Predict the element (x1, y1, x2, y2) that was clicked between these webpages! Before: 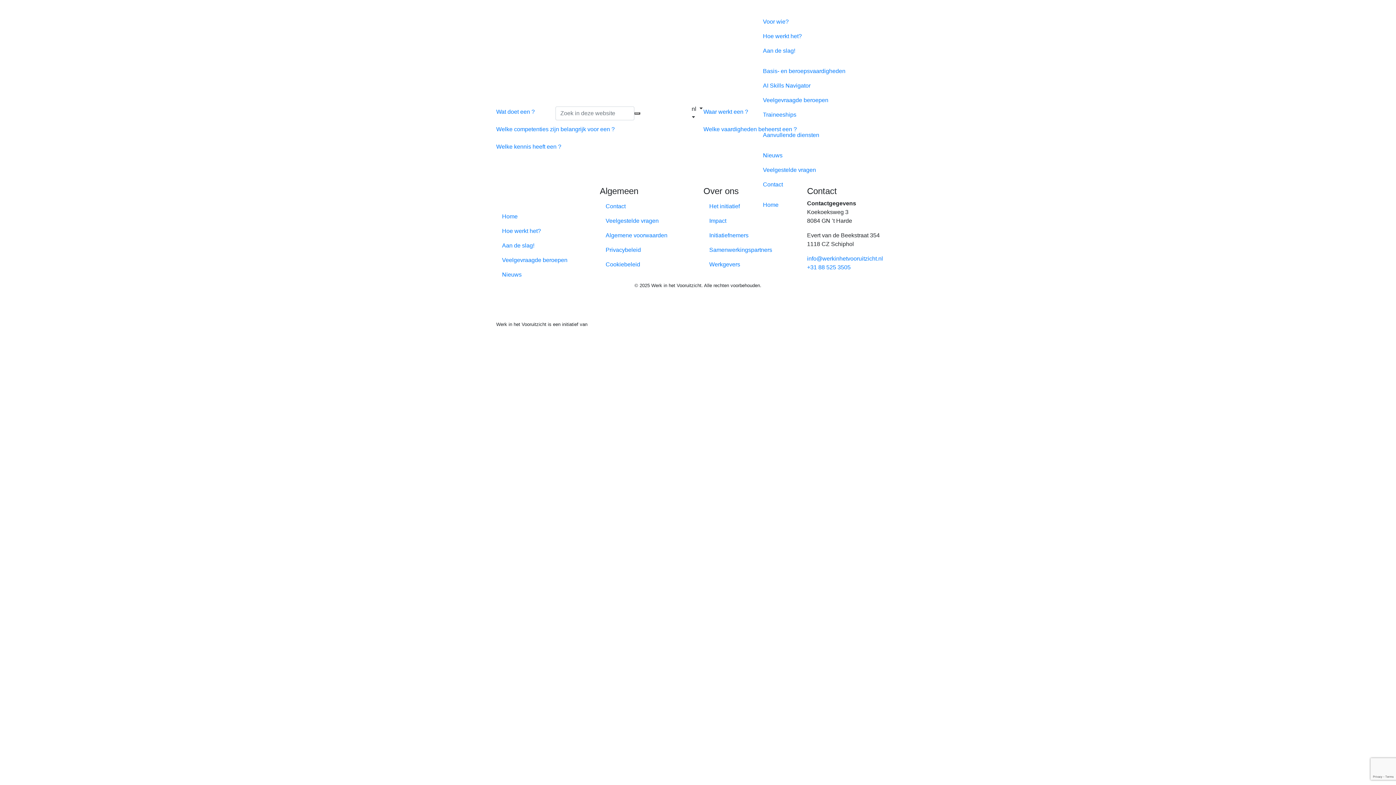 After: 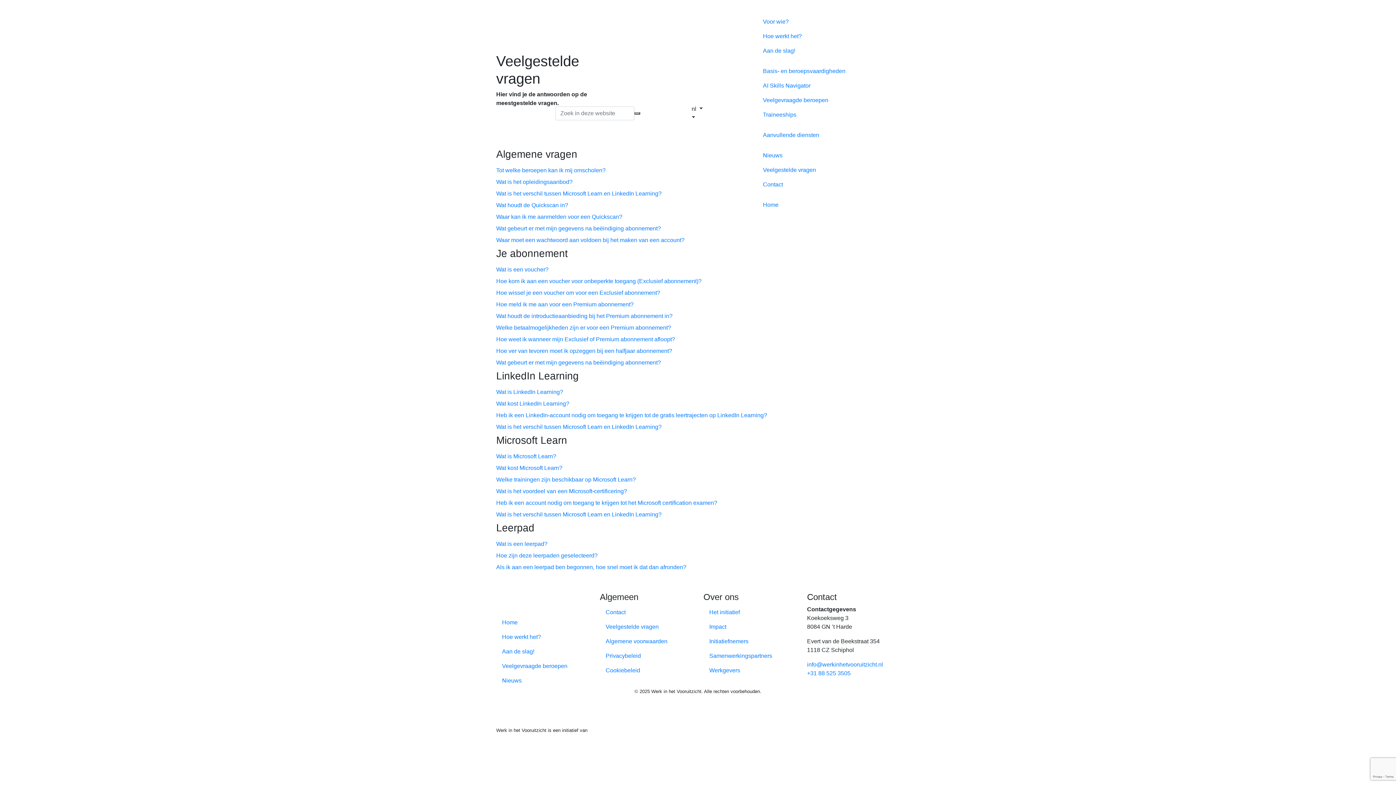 Action: label: Veelgestelde vragen bbox: (760, 162, 848, 177)